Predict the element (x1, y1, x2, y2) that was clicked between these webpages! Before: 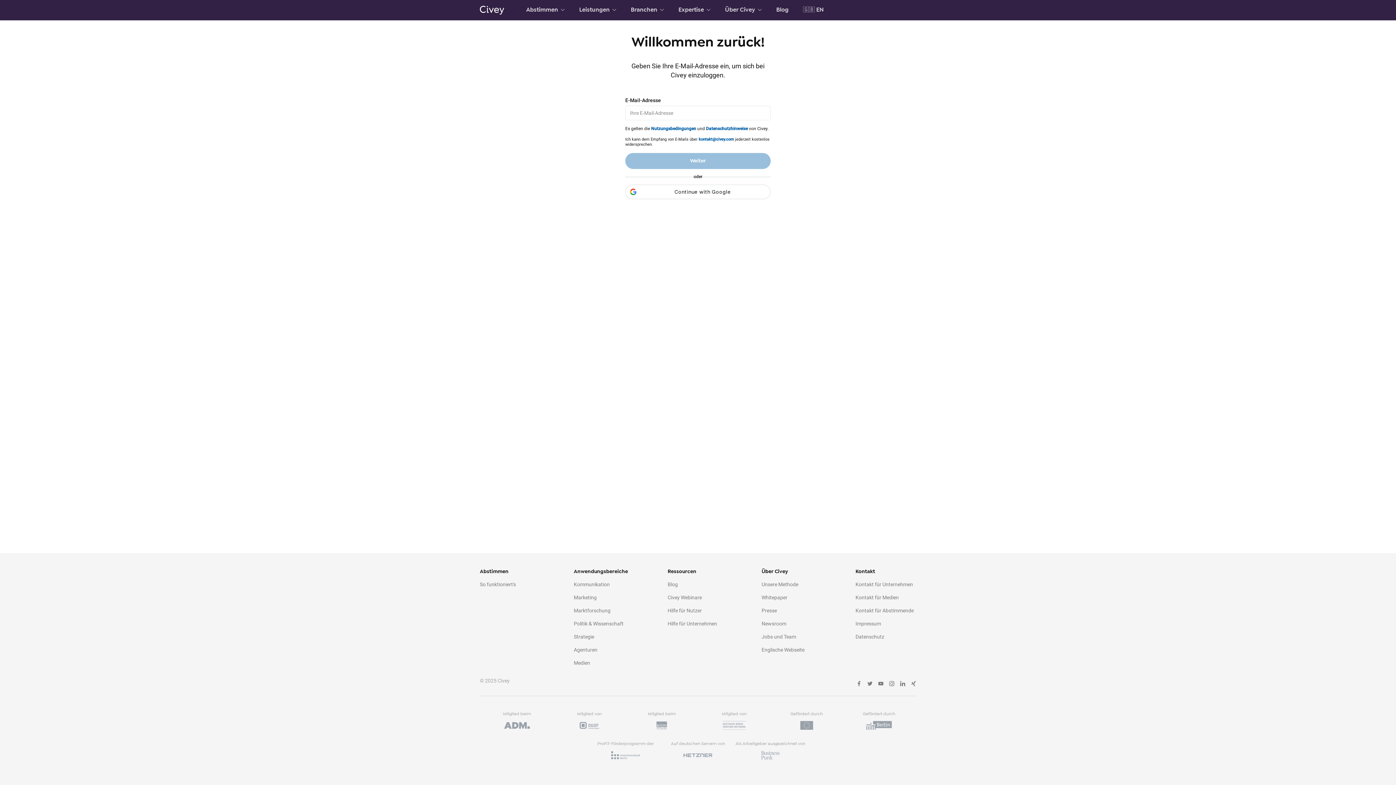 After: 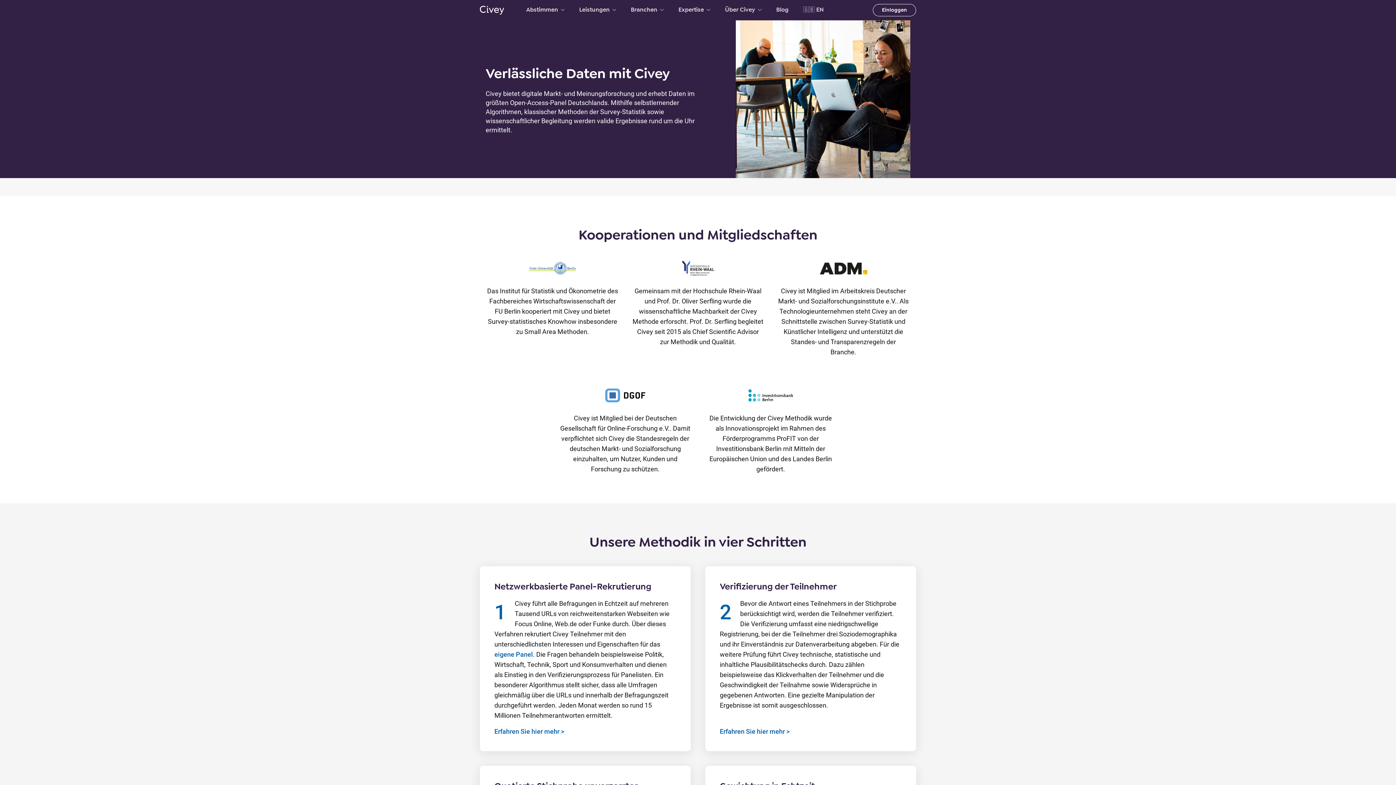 Action: label: Unsere Methode bbox: (761, 578, 822, 591)